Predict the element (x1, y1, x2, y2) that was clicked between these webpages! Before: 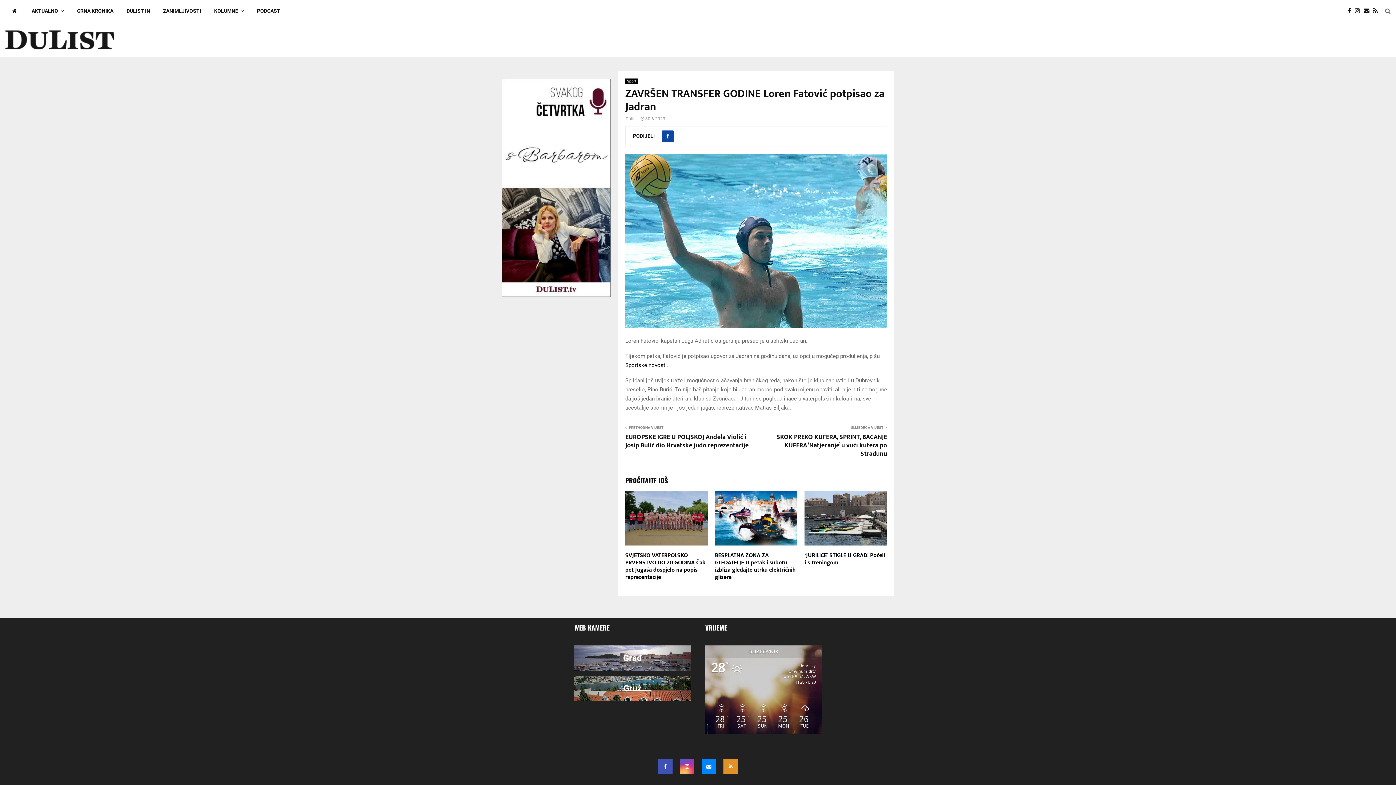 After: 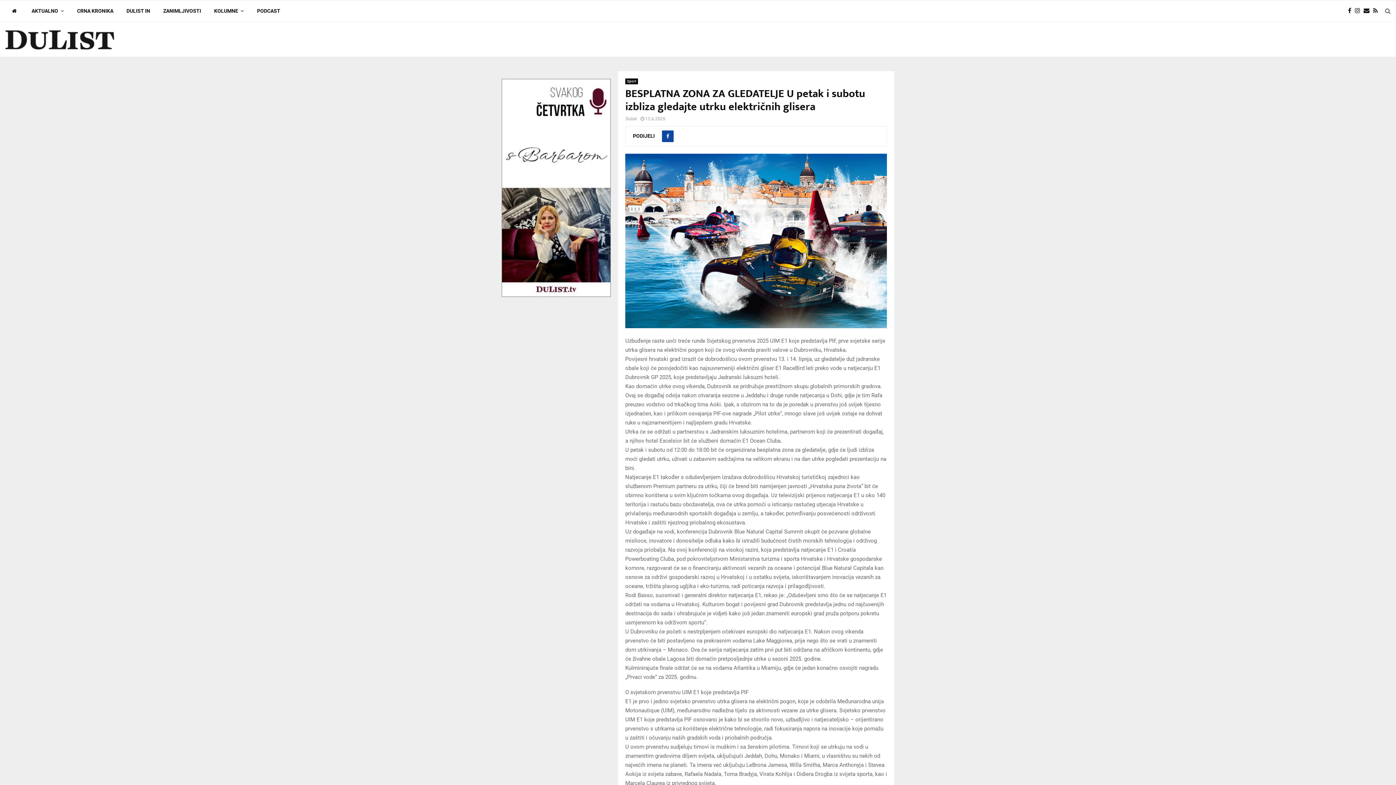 Action: bbox: (715, 490, 797, 545)